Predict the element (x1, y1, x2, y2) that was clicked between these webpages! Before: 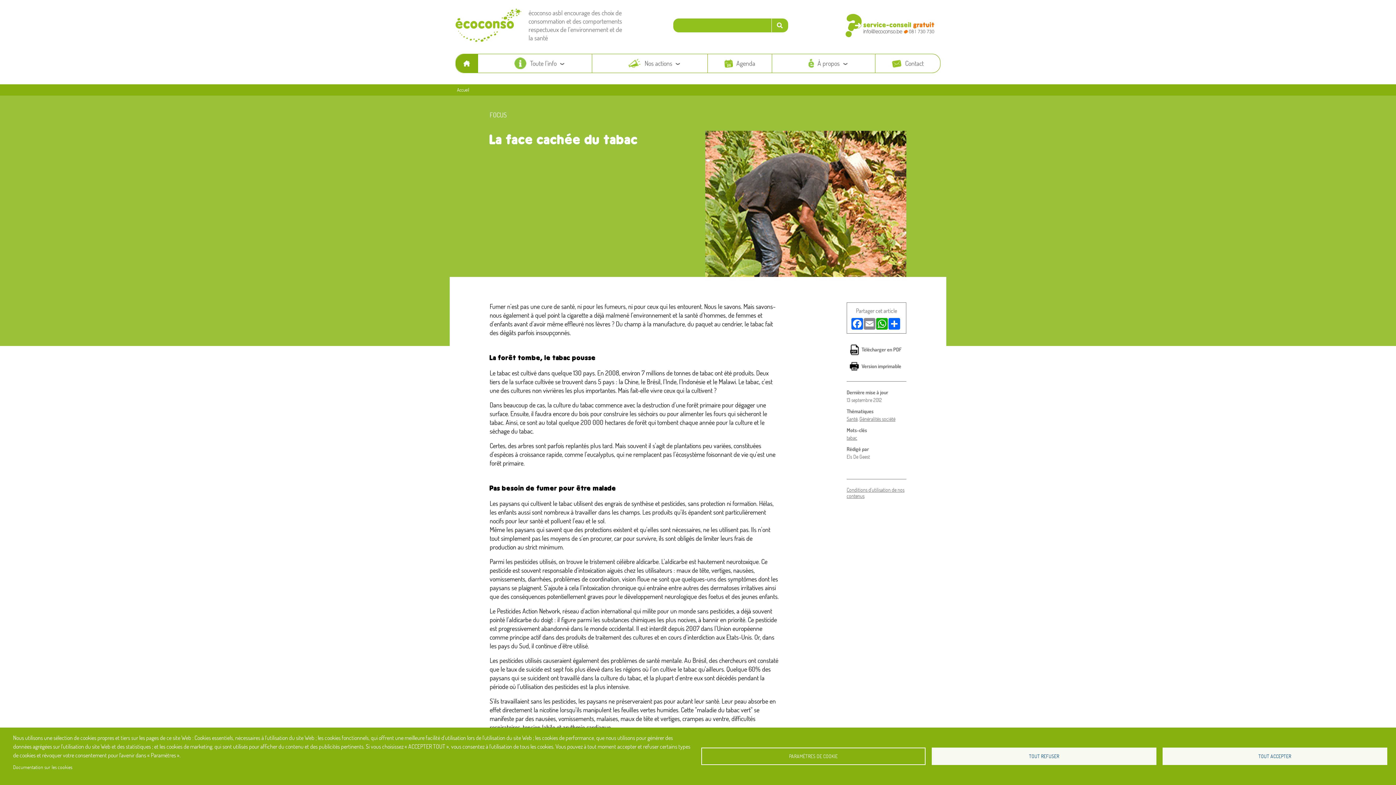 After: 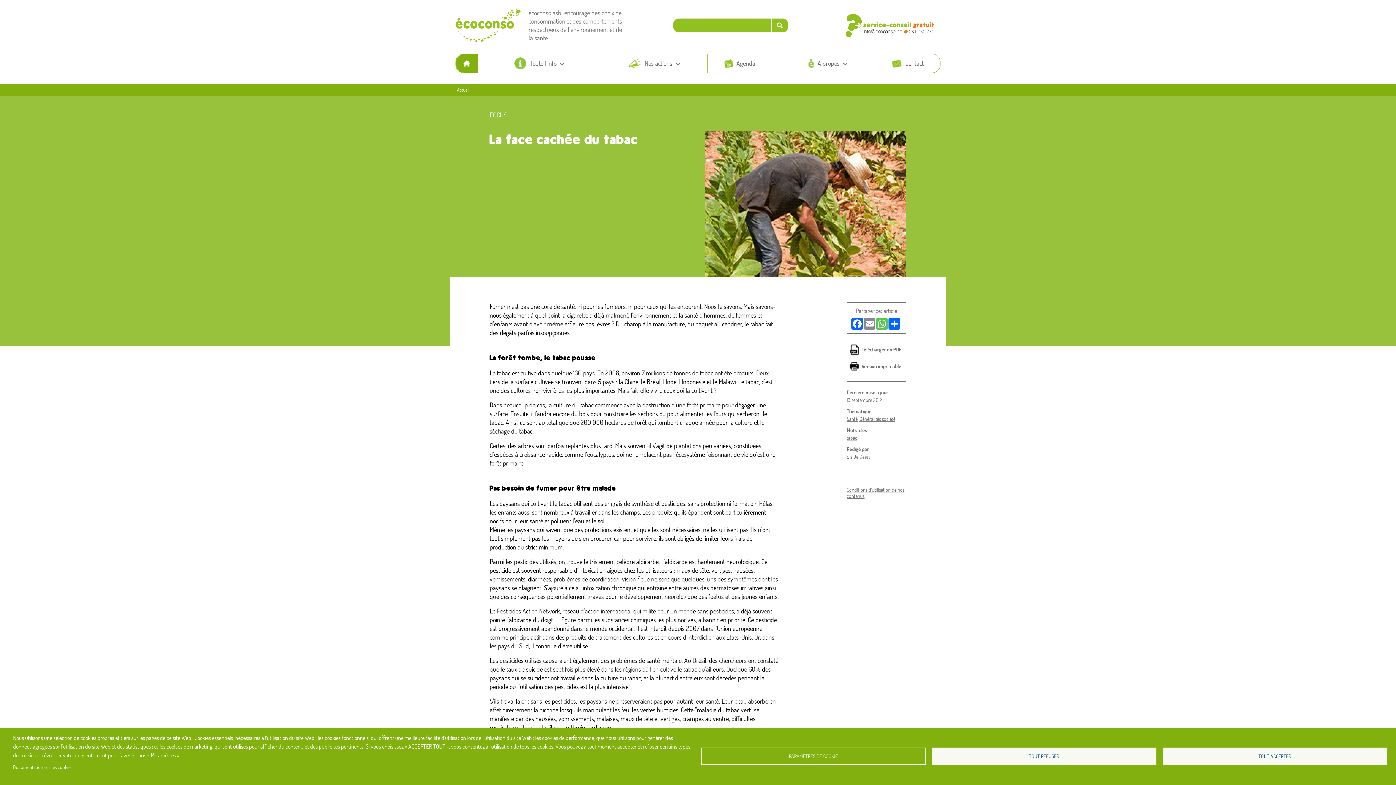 Action: label: WhatsApp bbox: (875, 318, 888, 329)